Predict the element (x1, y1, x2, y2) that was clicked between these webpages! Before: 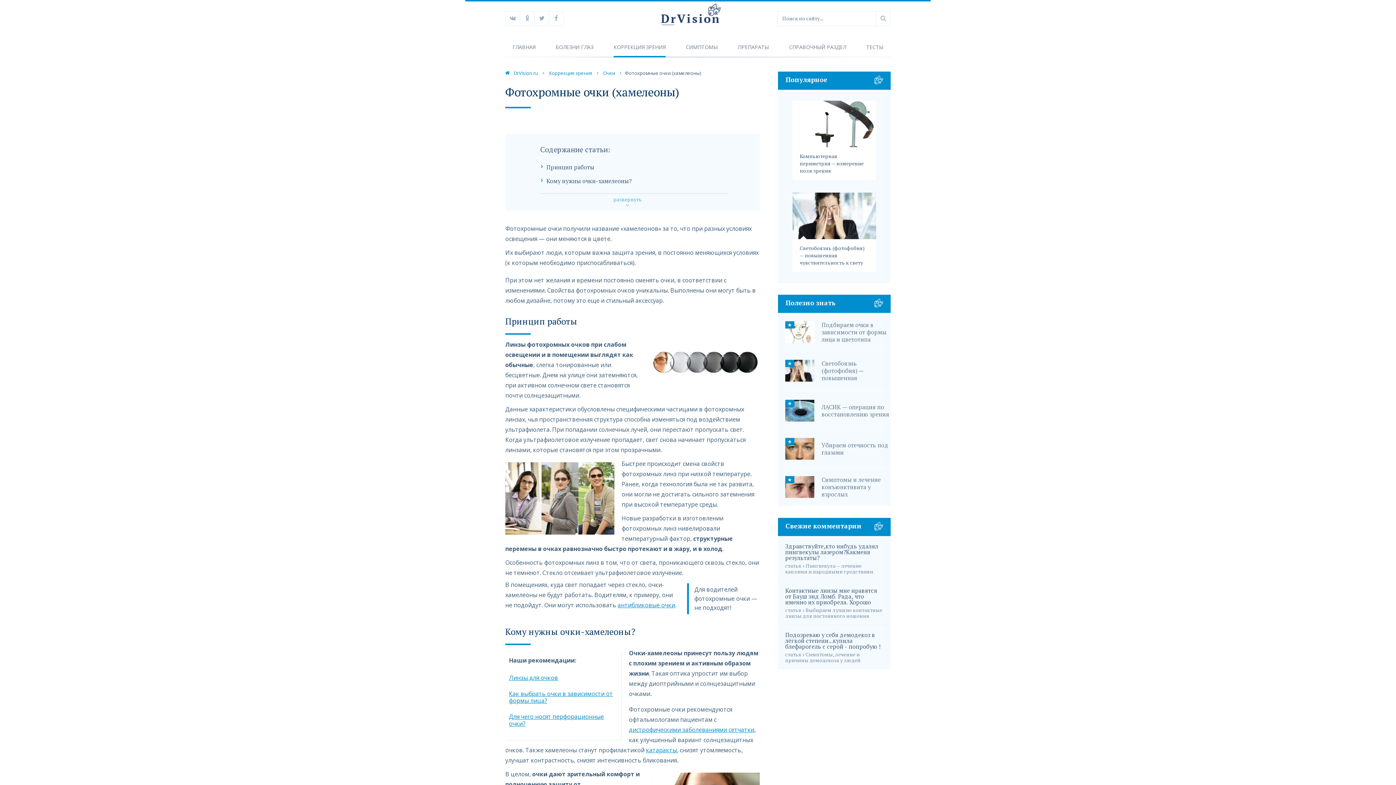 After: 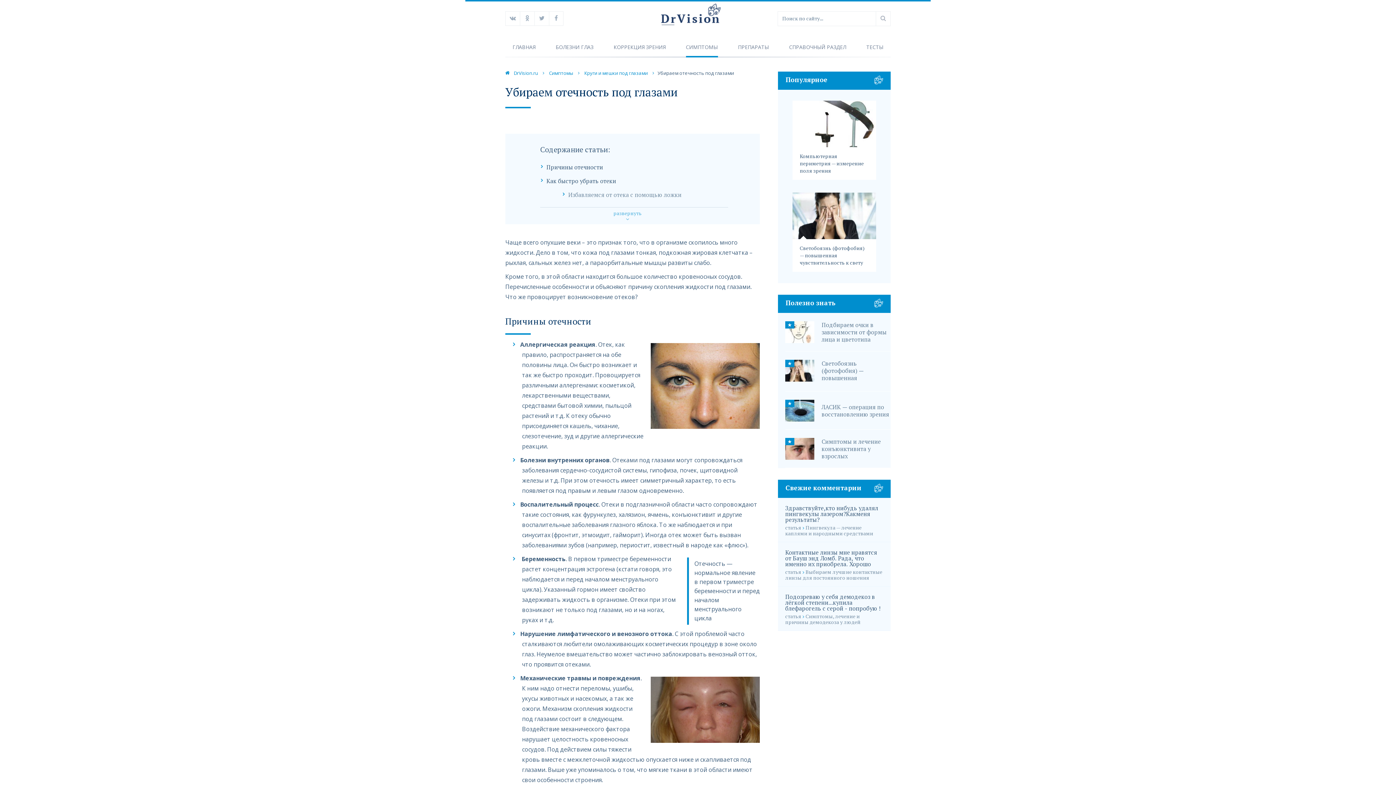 Action: bbox: (821, 441, 890, 456) label: Убираем отечность под глазами